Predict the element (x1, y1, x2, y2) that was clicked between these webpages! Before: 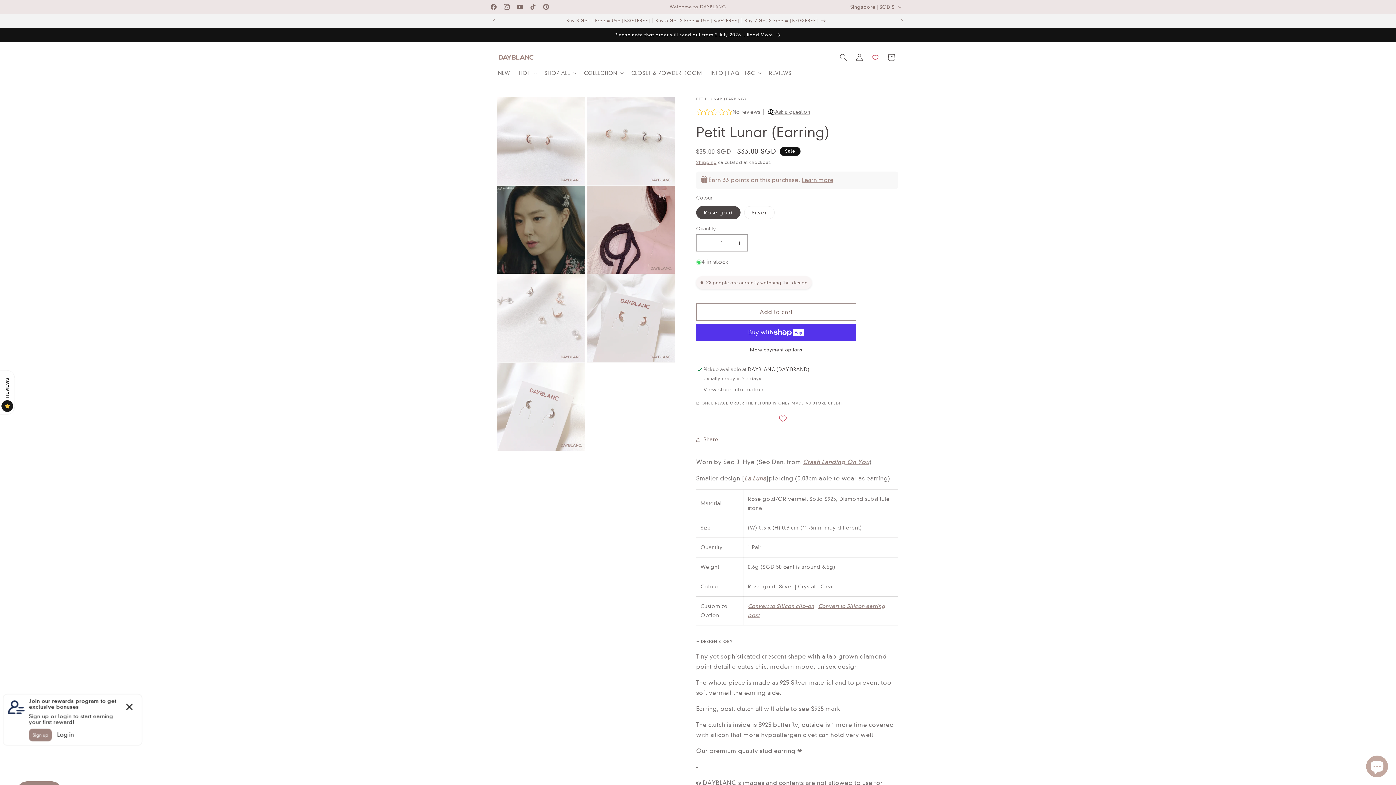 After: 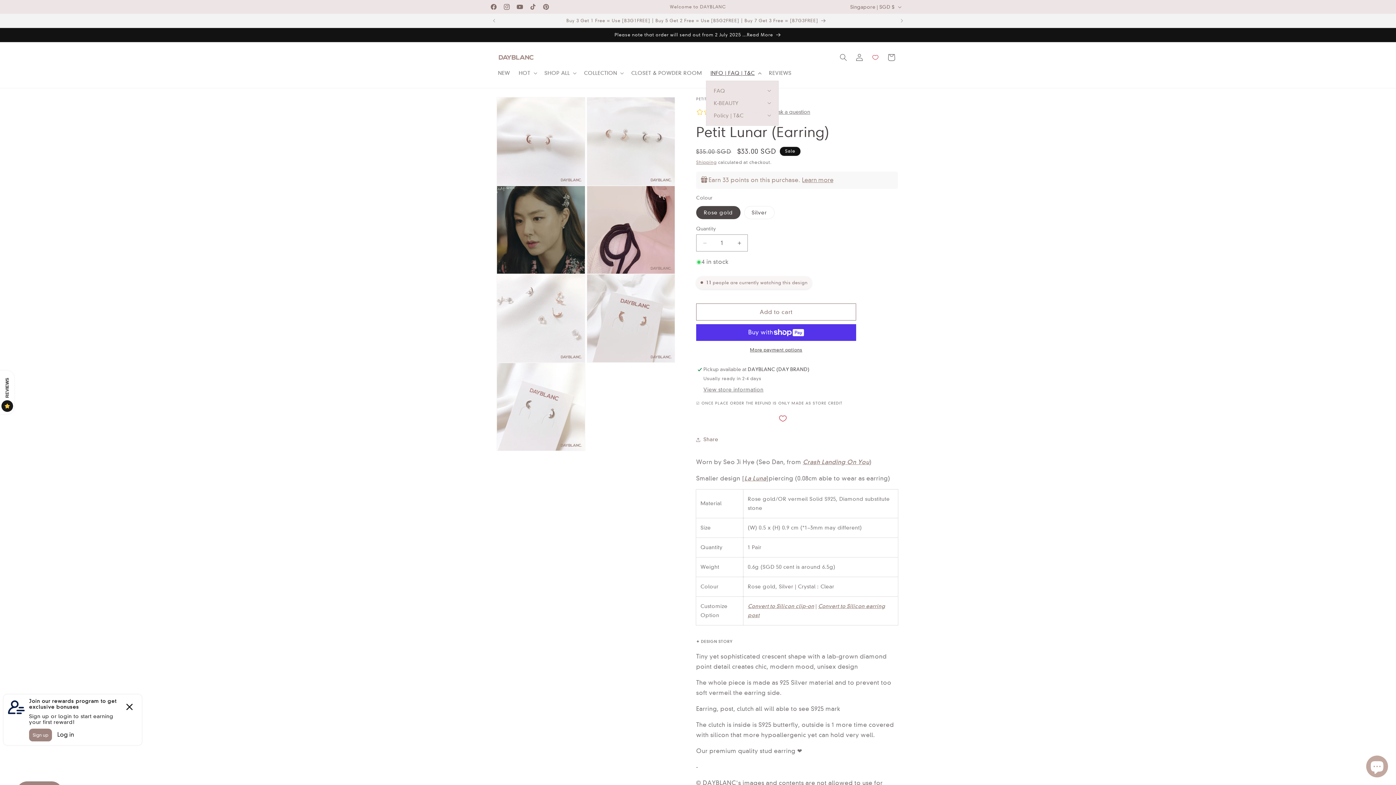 Action: label: INFO | FAQ | T&C bbox: (706, 65, 764, 80)